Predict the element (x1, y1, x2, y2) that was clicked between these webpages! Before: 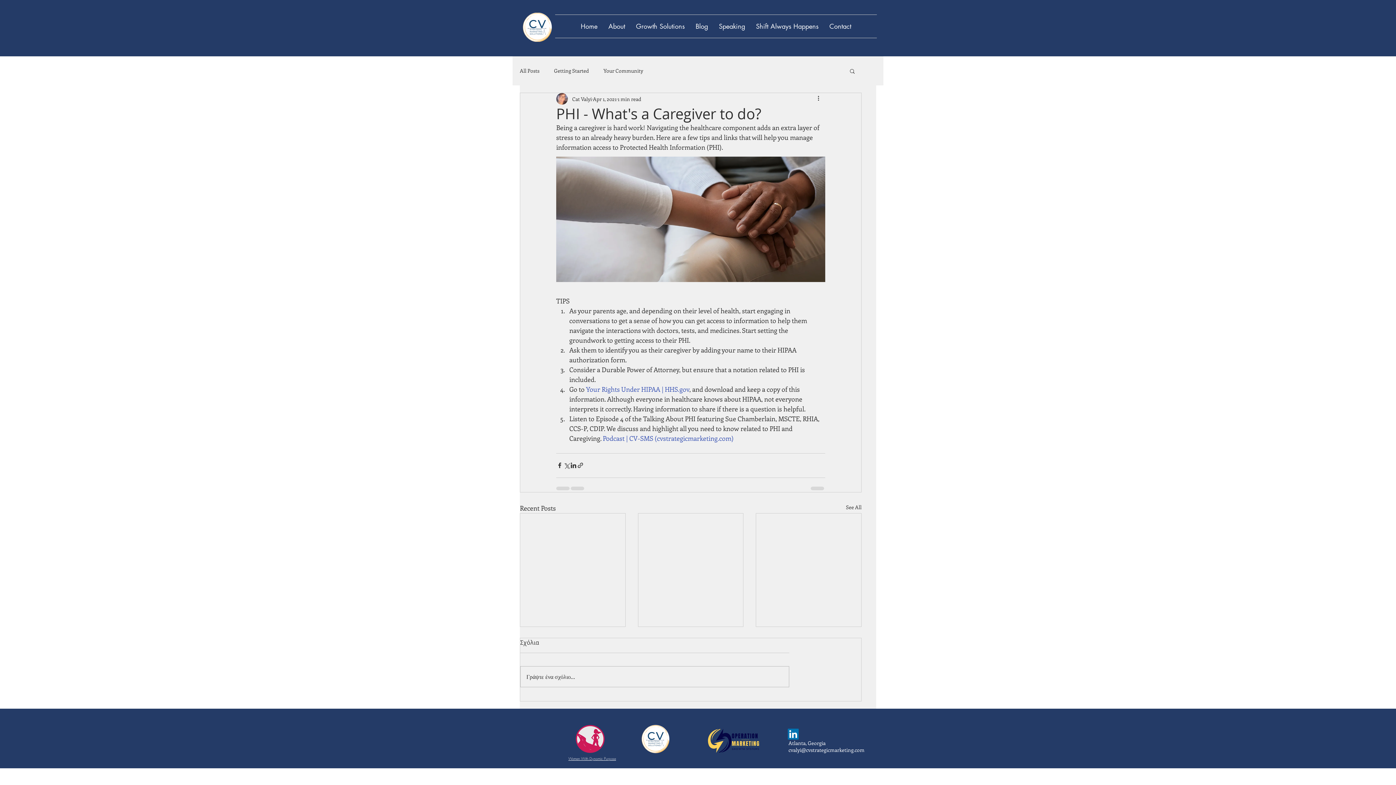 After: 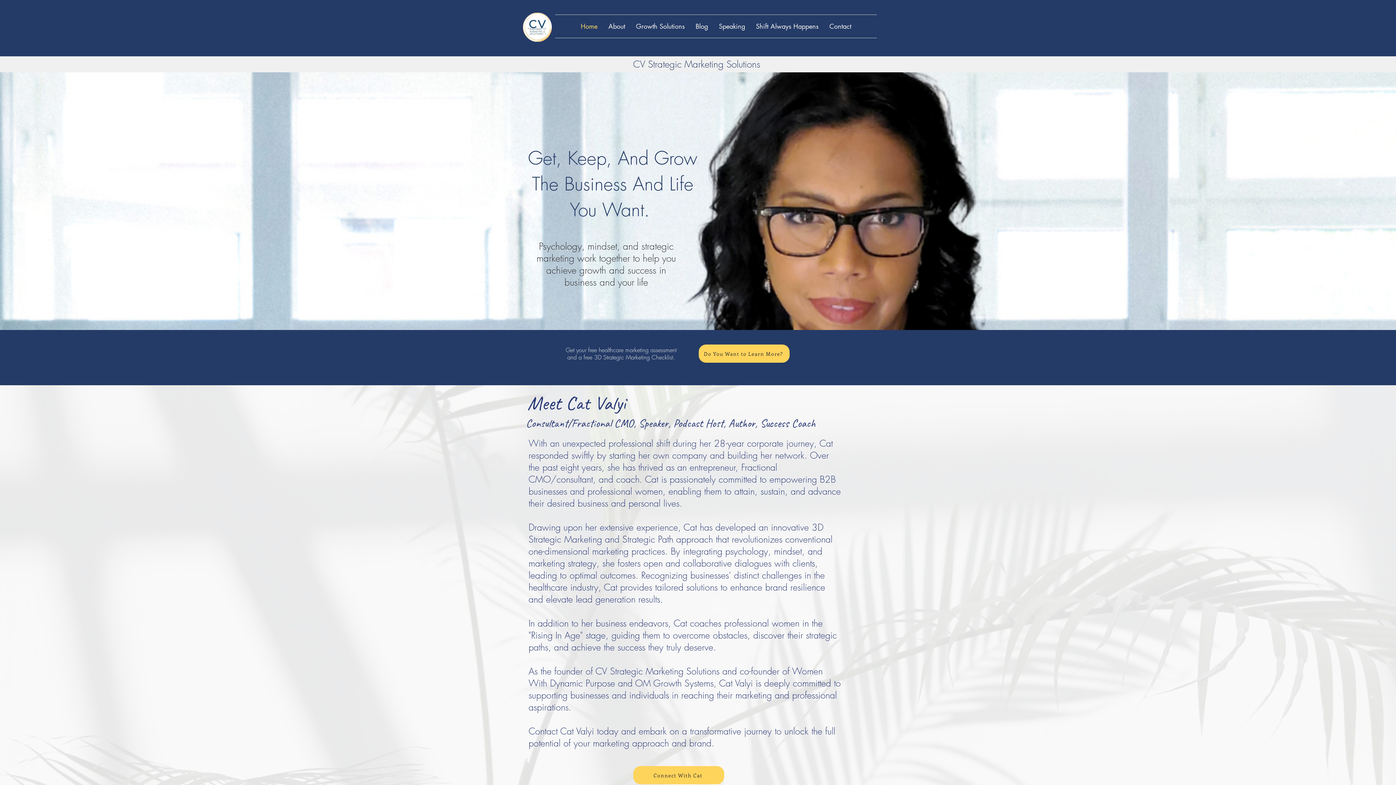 Action: bbox: (520, 12, 553, 41)